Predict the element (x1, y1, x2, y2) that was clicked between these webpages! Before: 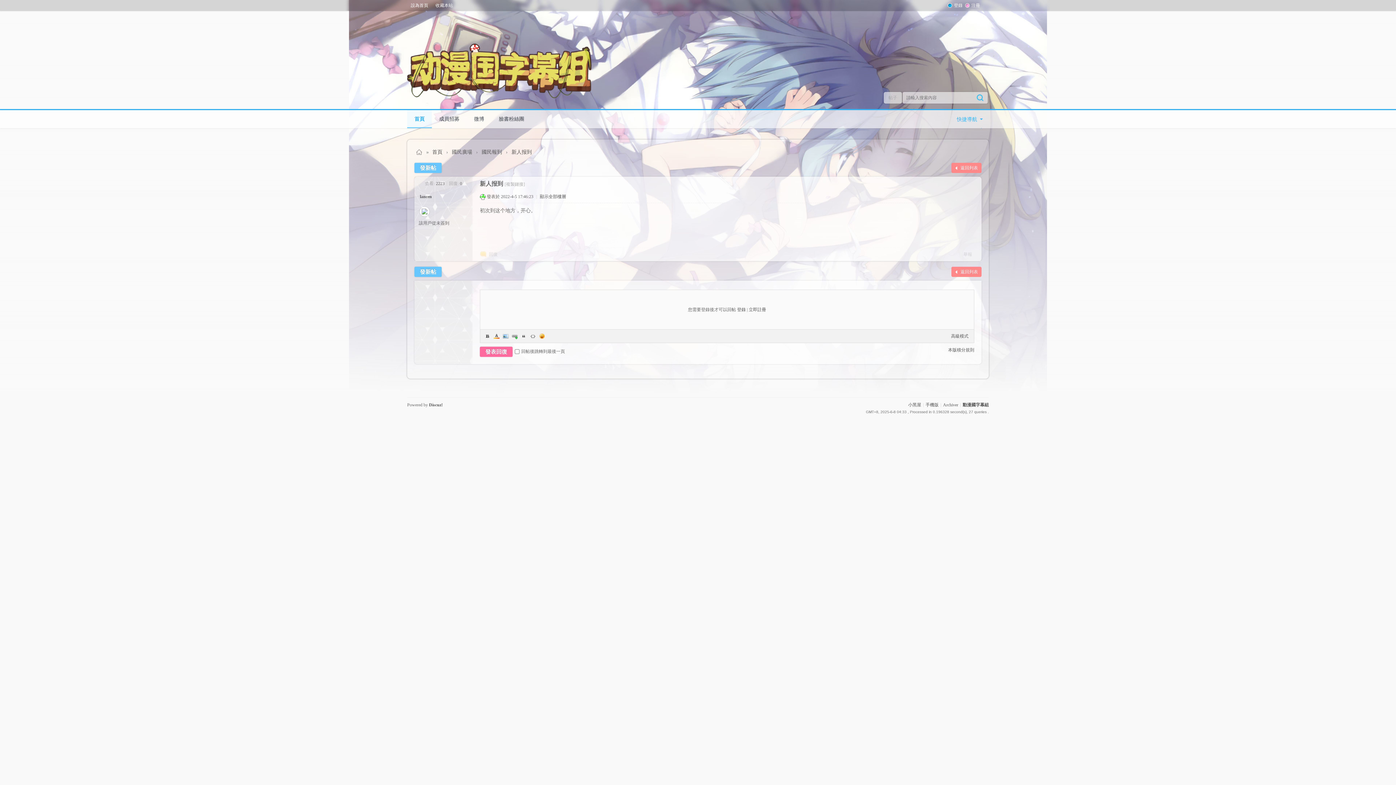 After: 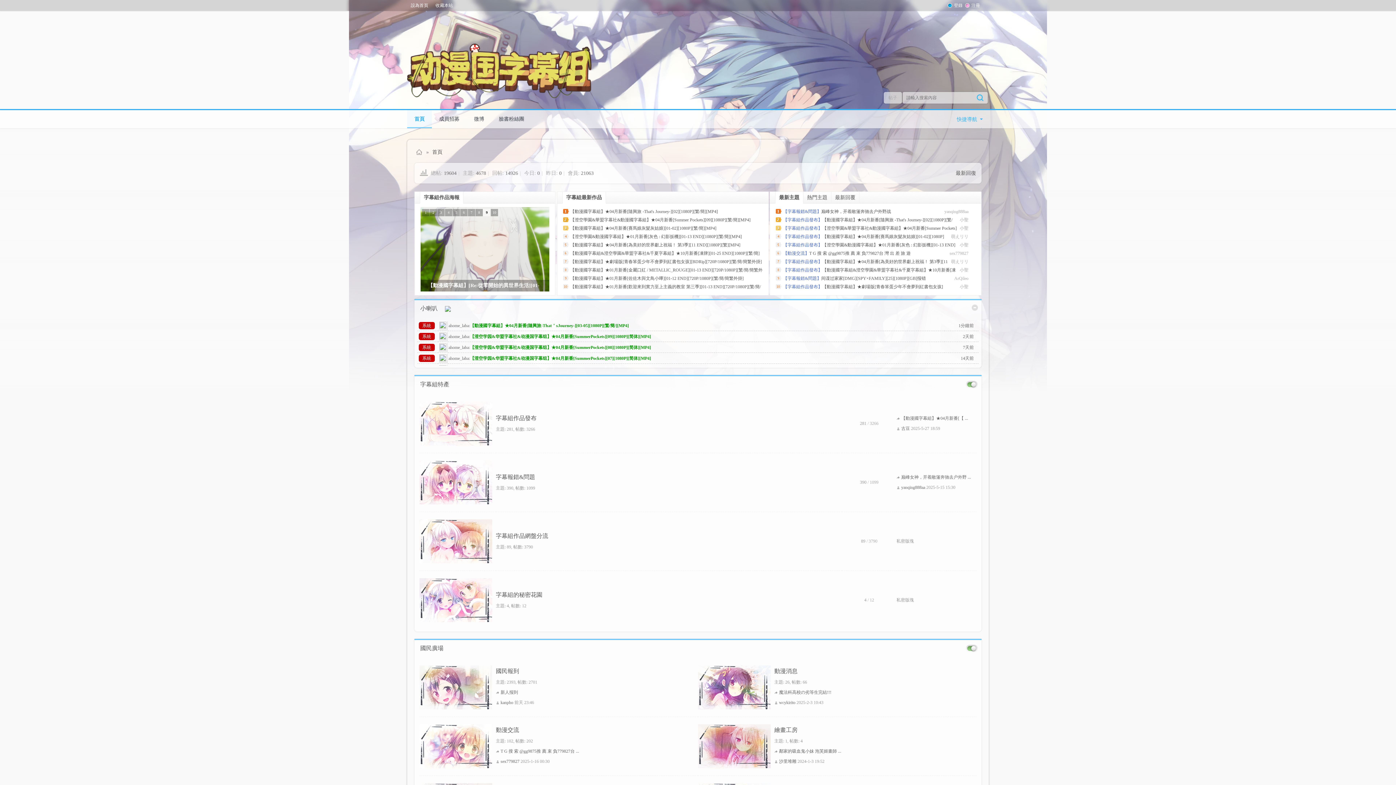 Action: bbox: (407, 110, 432, 128) label: 首頁BBS